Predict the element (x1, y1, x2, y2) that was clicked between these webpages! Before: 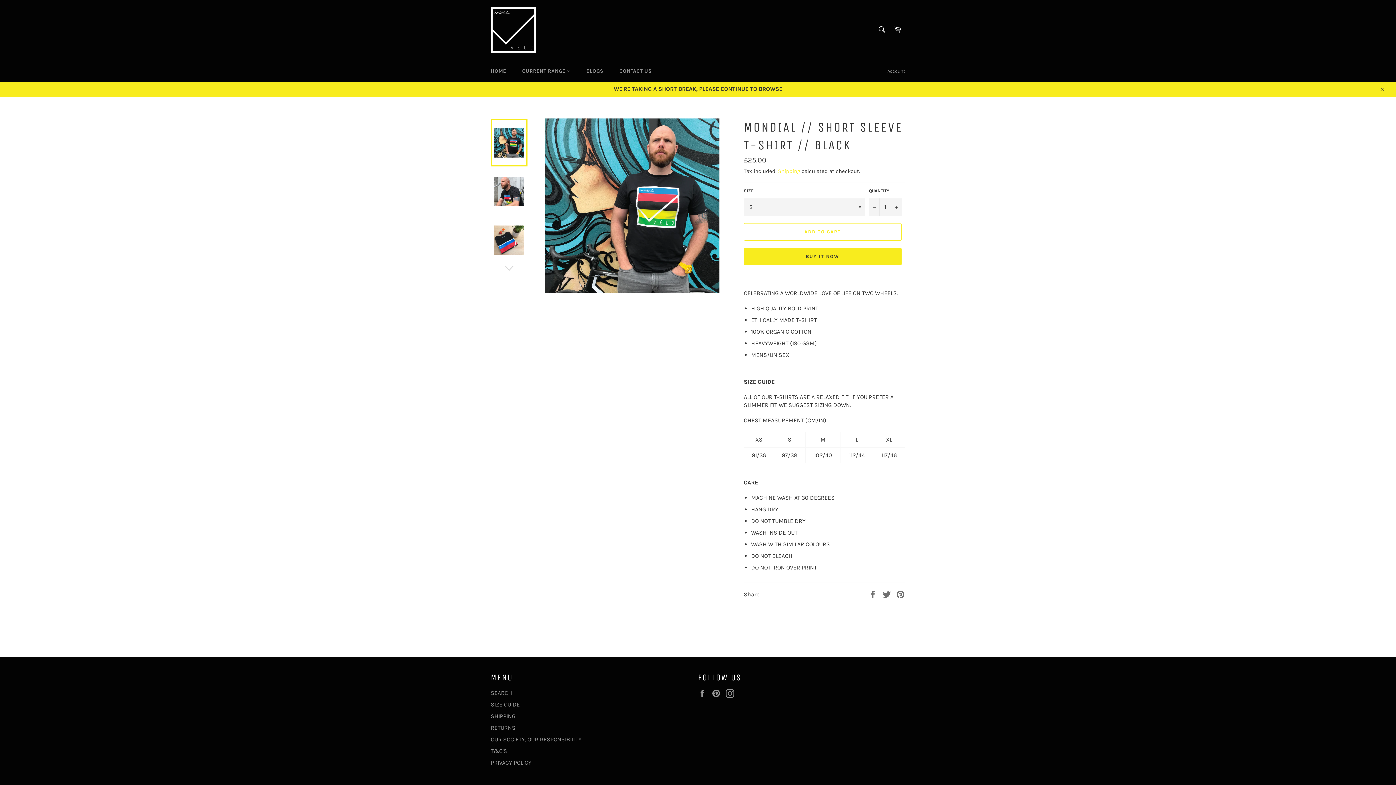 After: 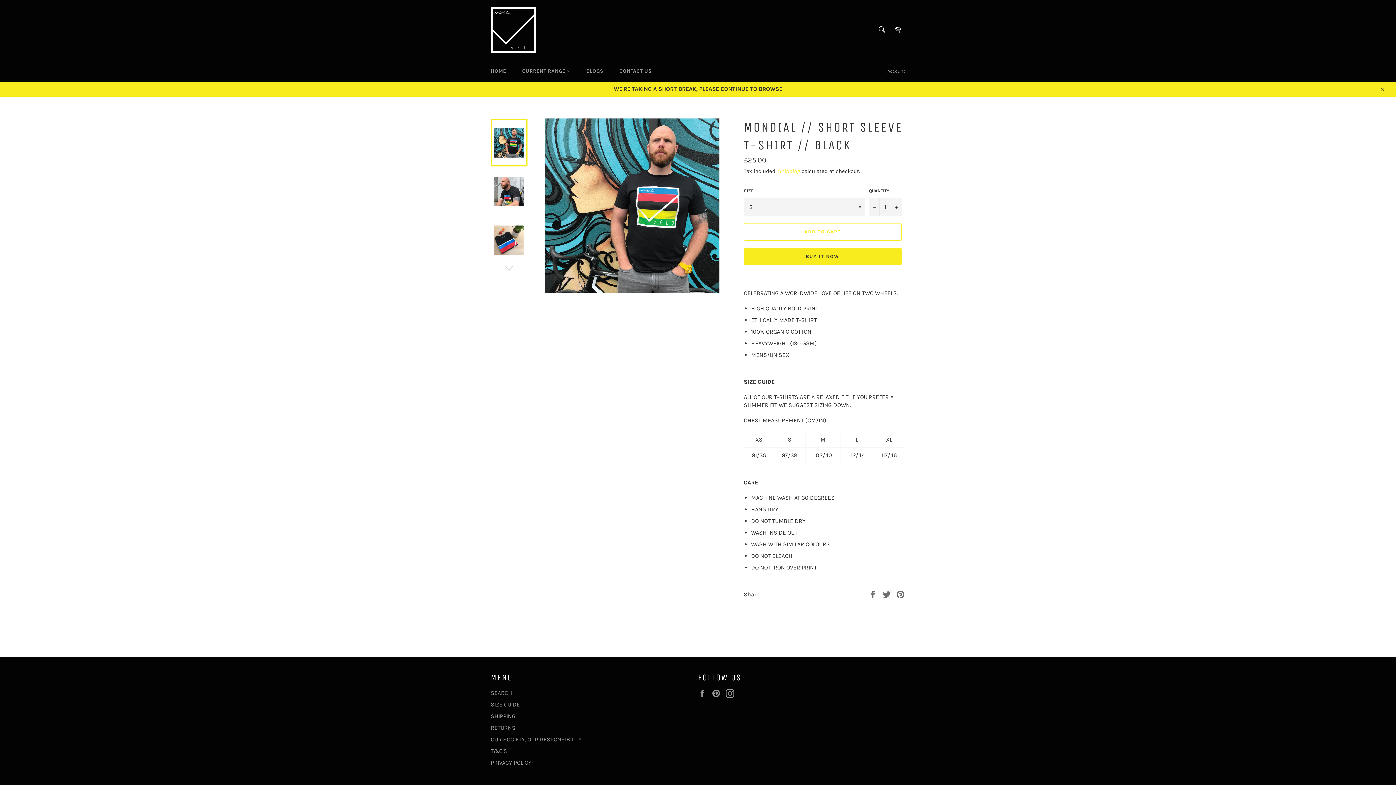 Action: bbox: (490, 119, 527, 166)